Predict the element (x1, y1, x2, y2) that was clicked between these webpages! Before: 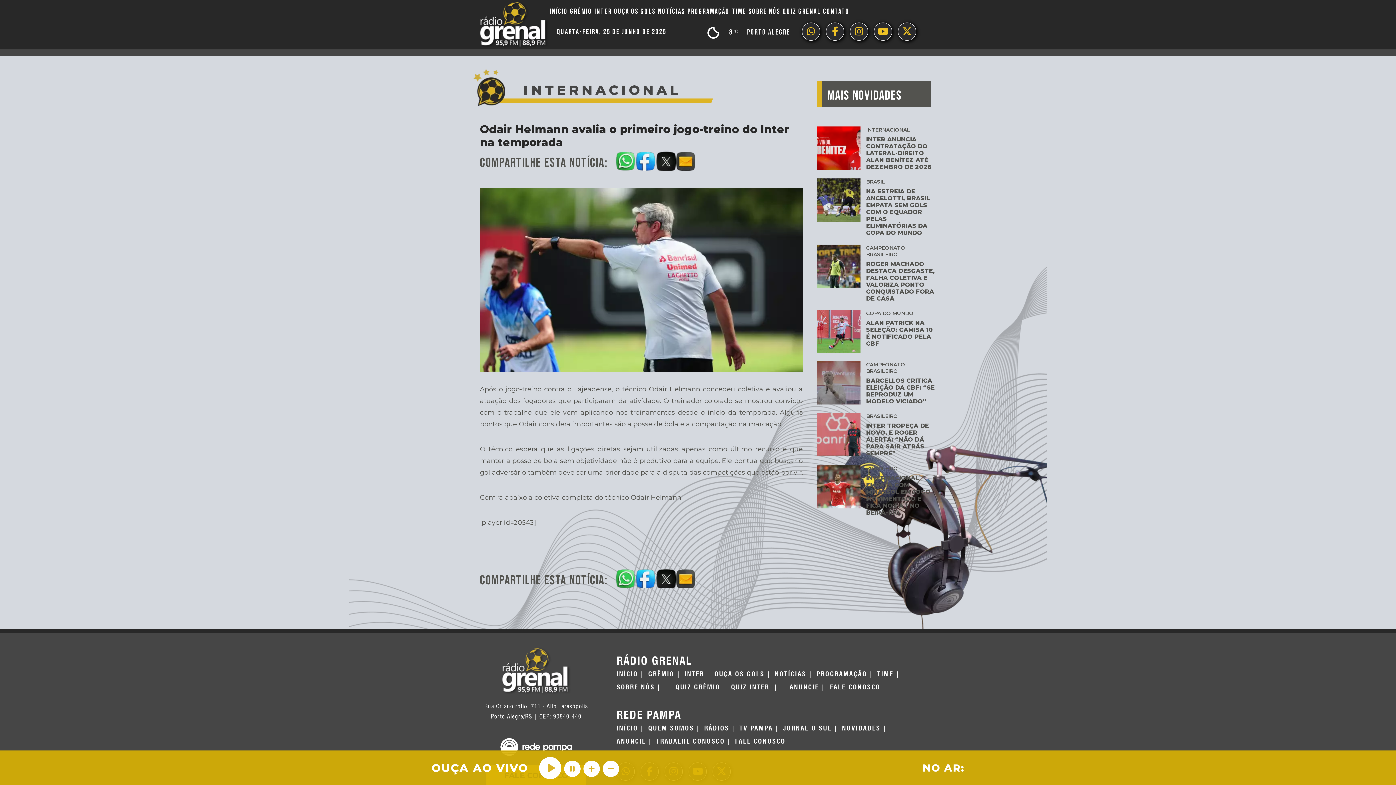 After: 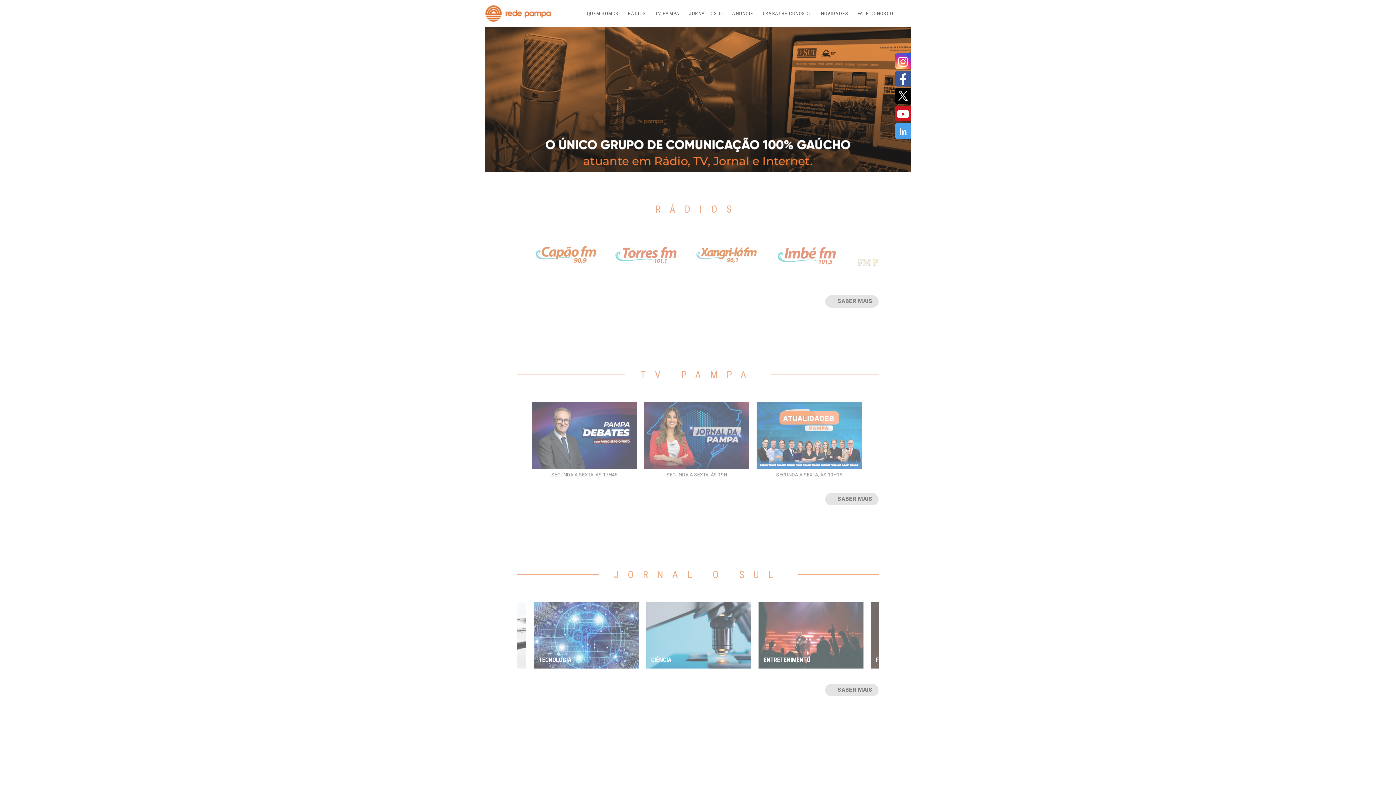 Action: bbox: (500, 744, 572, 752)